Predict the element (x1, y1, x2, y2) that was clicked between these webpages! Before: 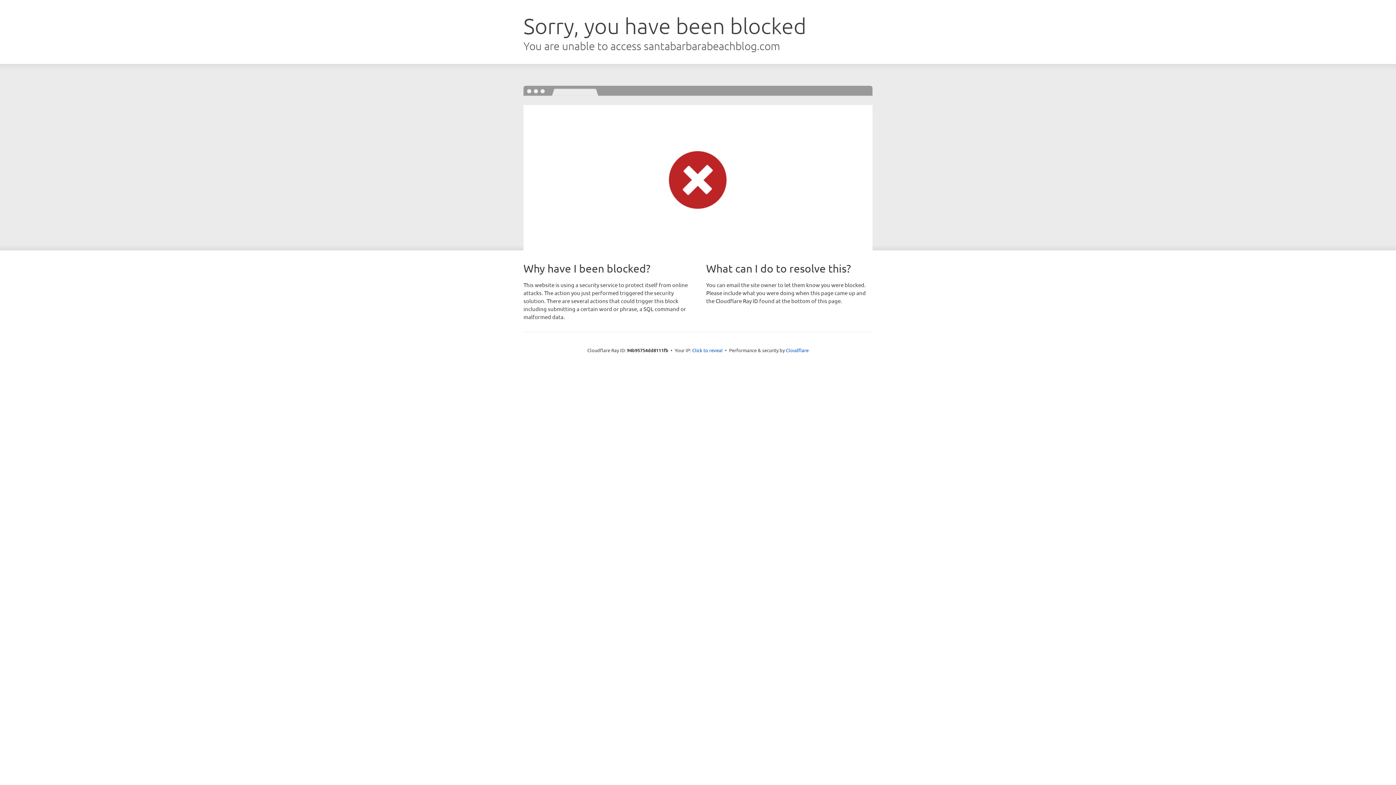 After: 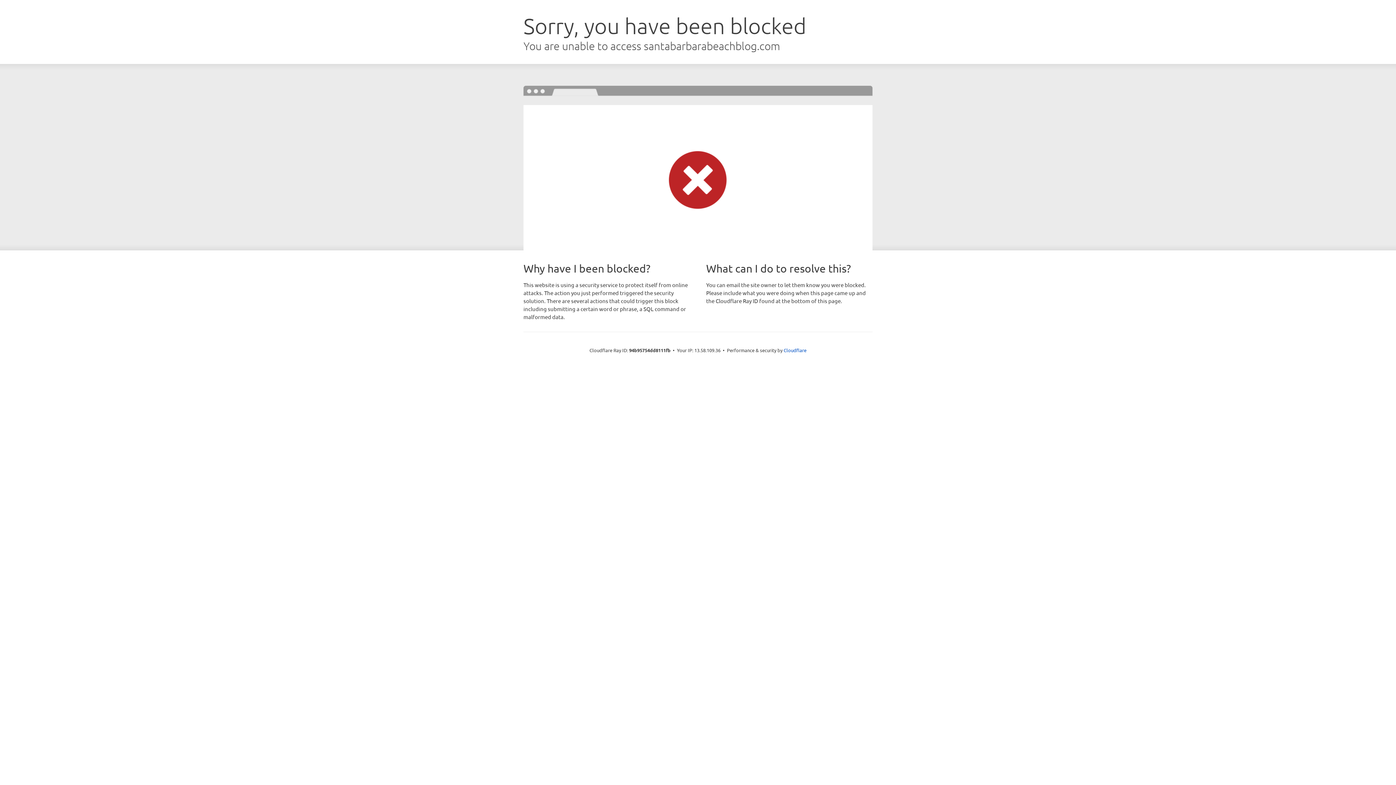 Action: label: Click to reveal bbox: (692, 346, 722, 353)